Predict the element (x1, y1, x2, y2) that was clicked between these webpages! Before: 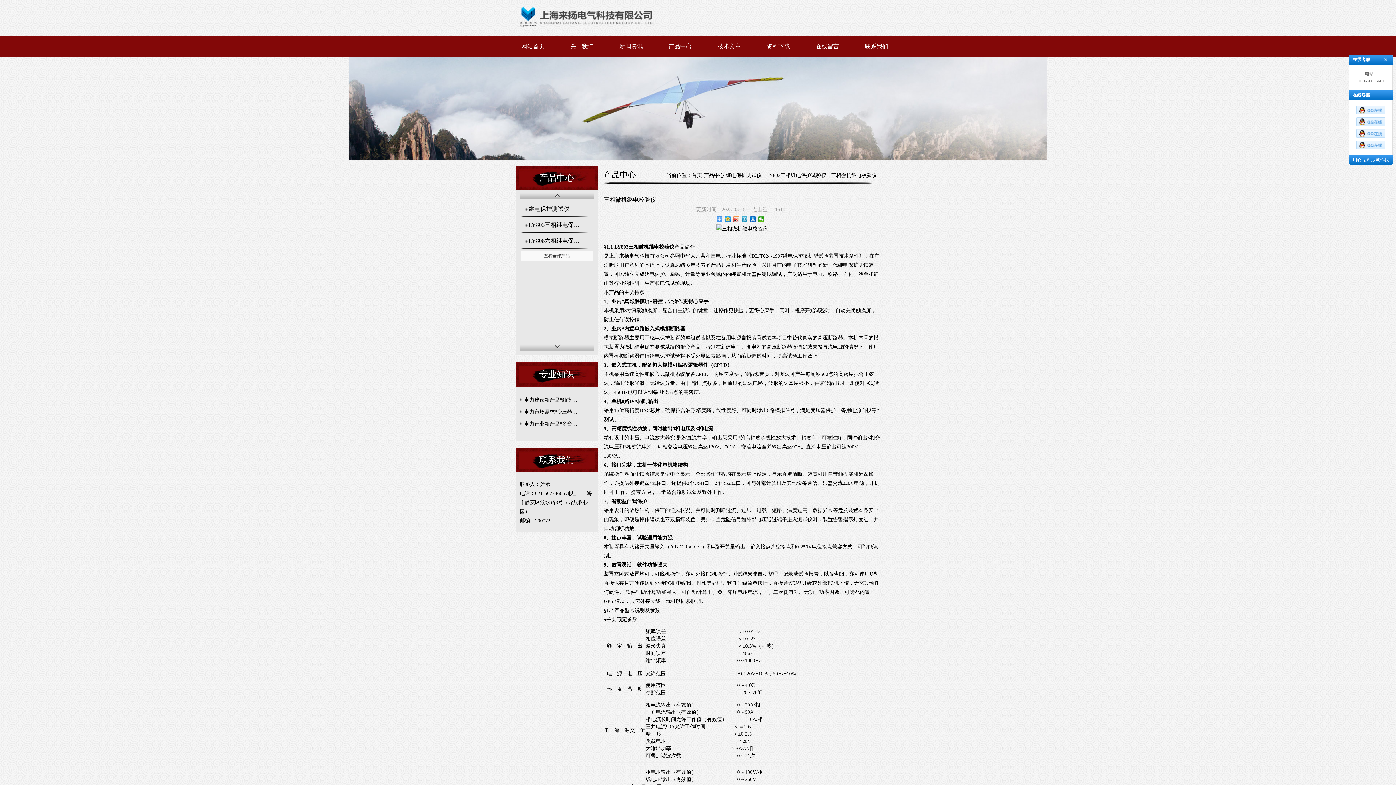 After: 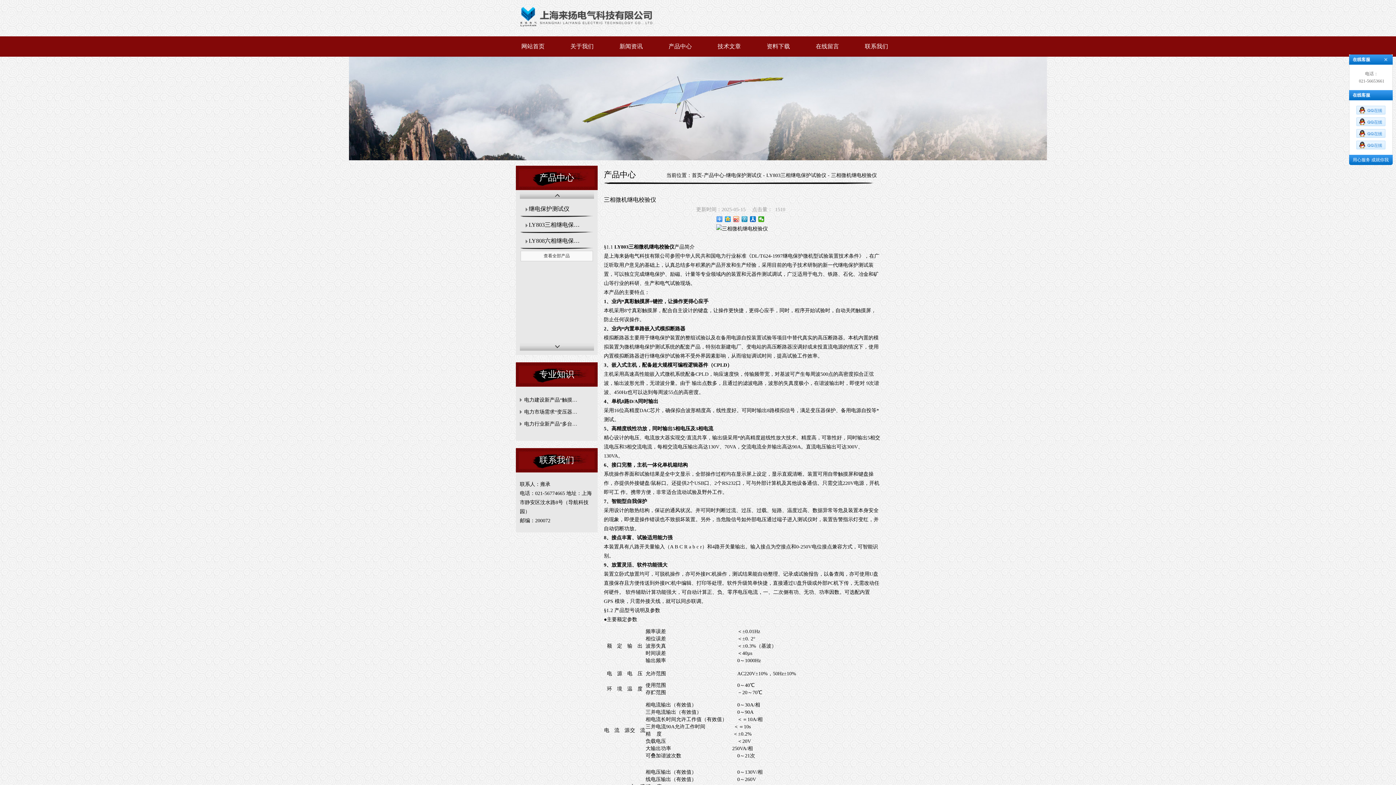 Action: bbox: (519, 192, 594, 198)